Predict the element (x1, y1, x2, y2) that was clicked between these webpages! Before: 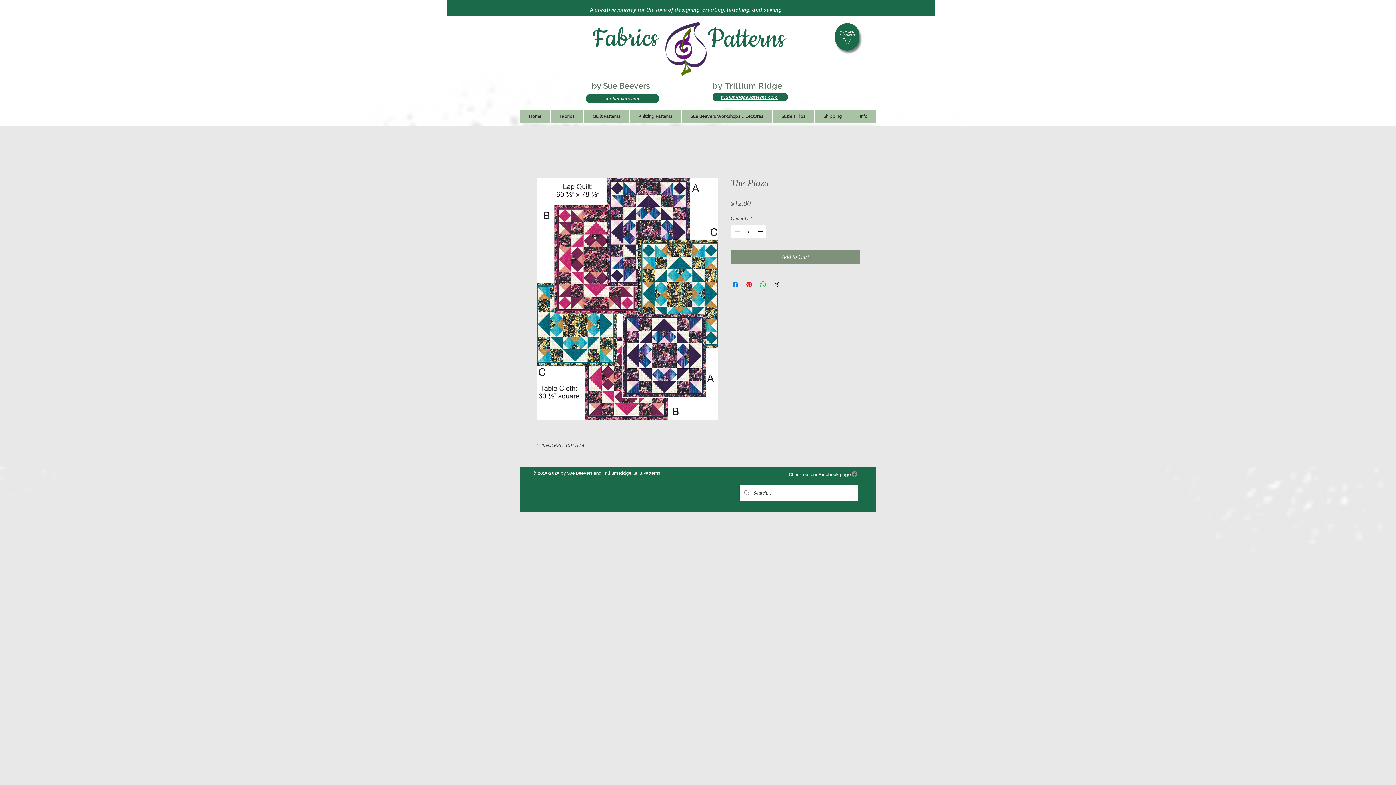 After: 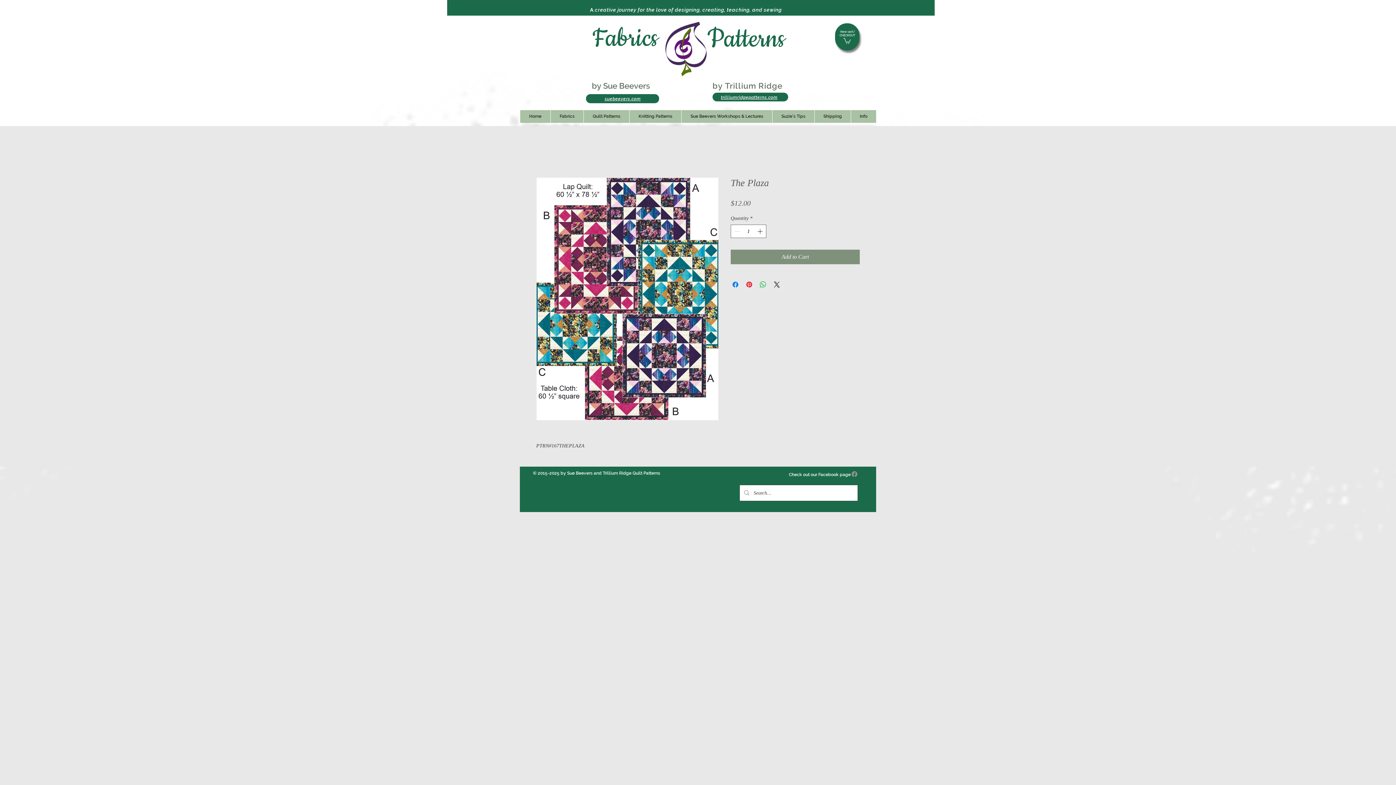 Action: bbox: (850, 110, 876, 122) label: Info